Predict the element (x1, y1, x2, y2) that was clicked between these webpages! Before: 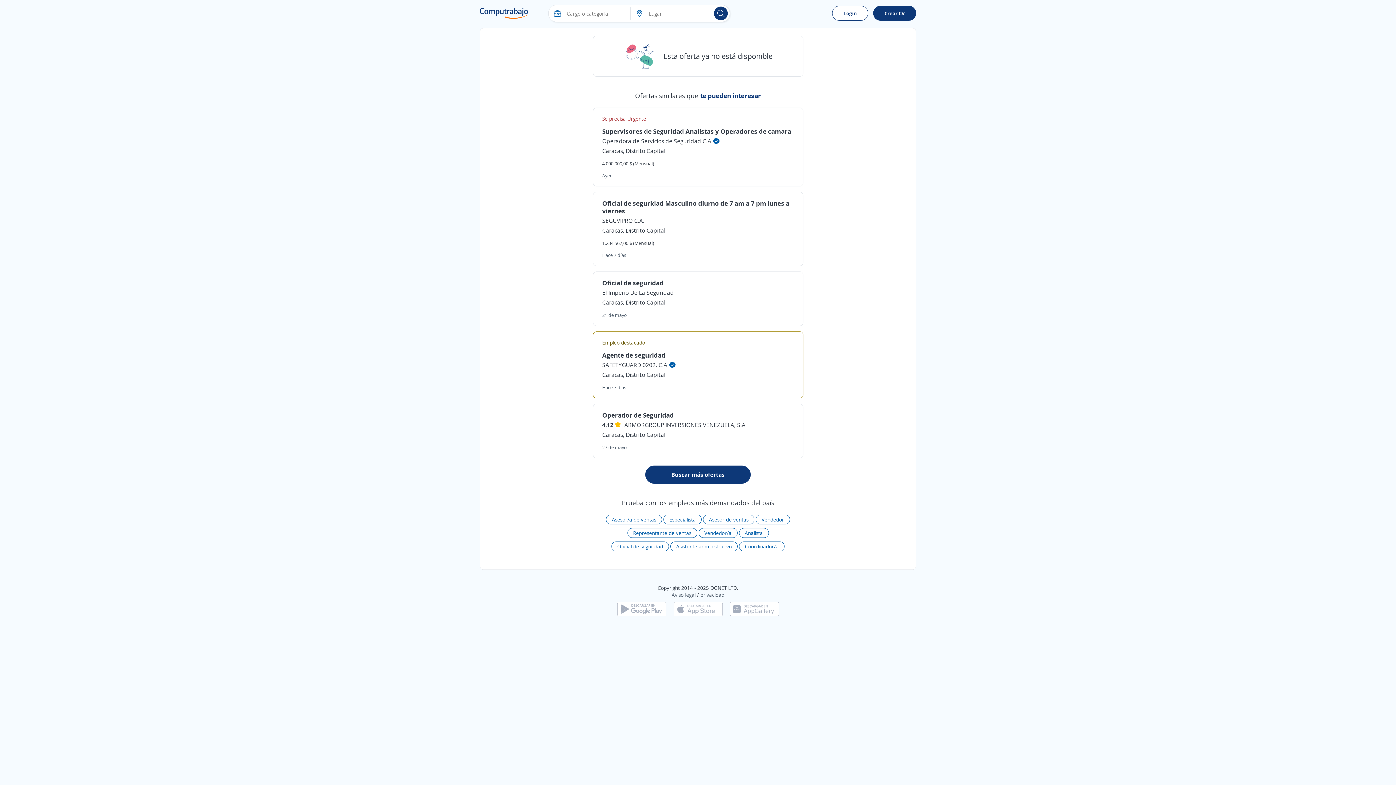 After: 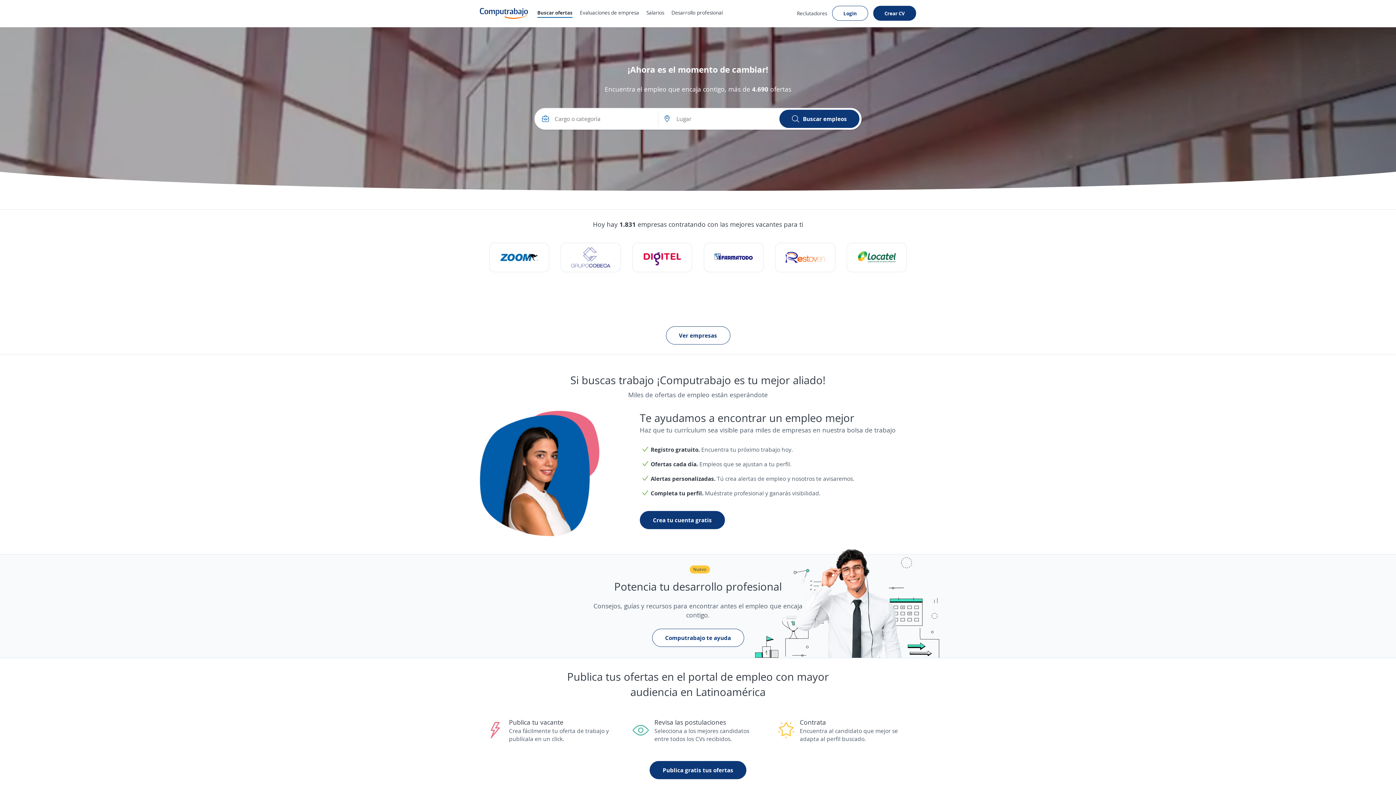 Action: bbox: (480, 8, 528, 18)